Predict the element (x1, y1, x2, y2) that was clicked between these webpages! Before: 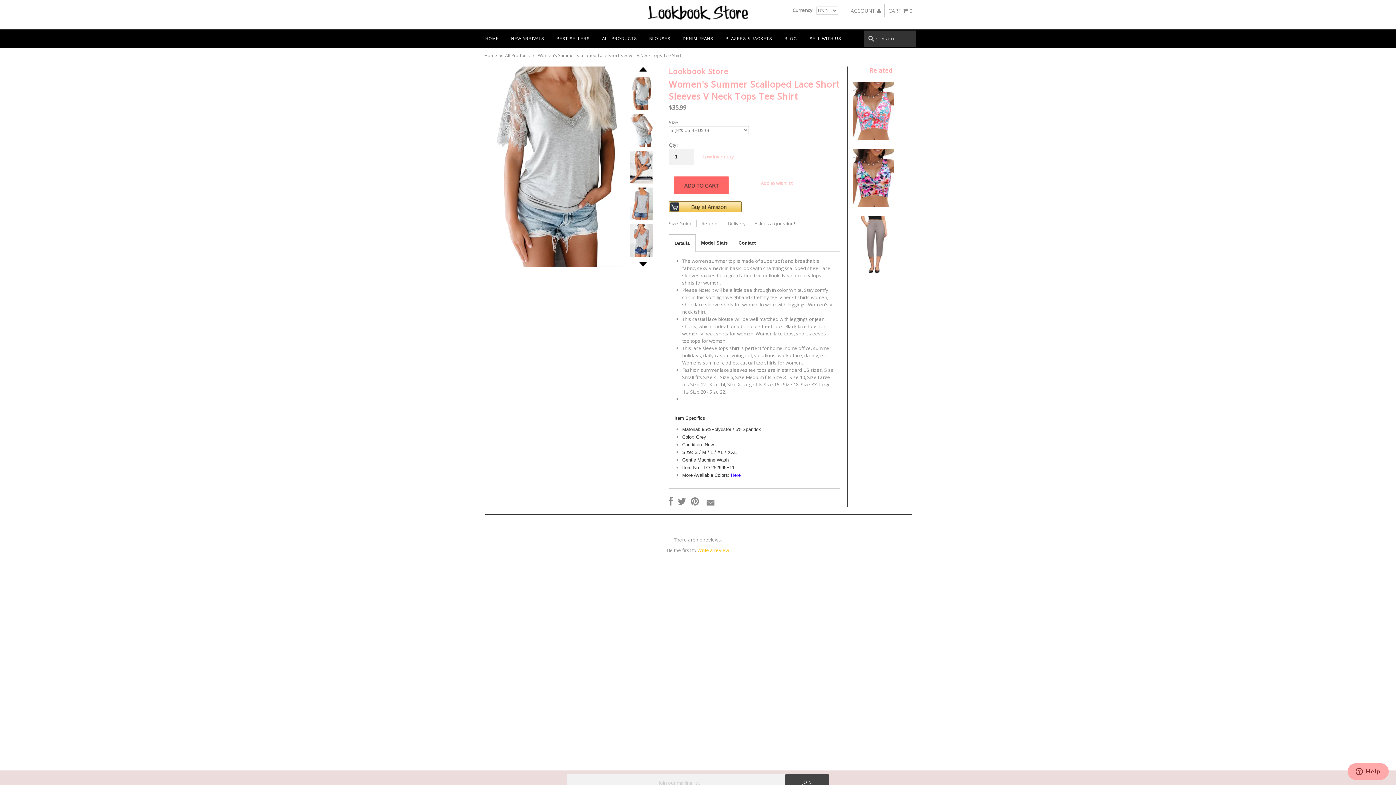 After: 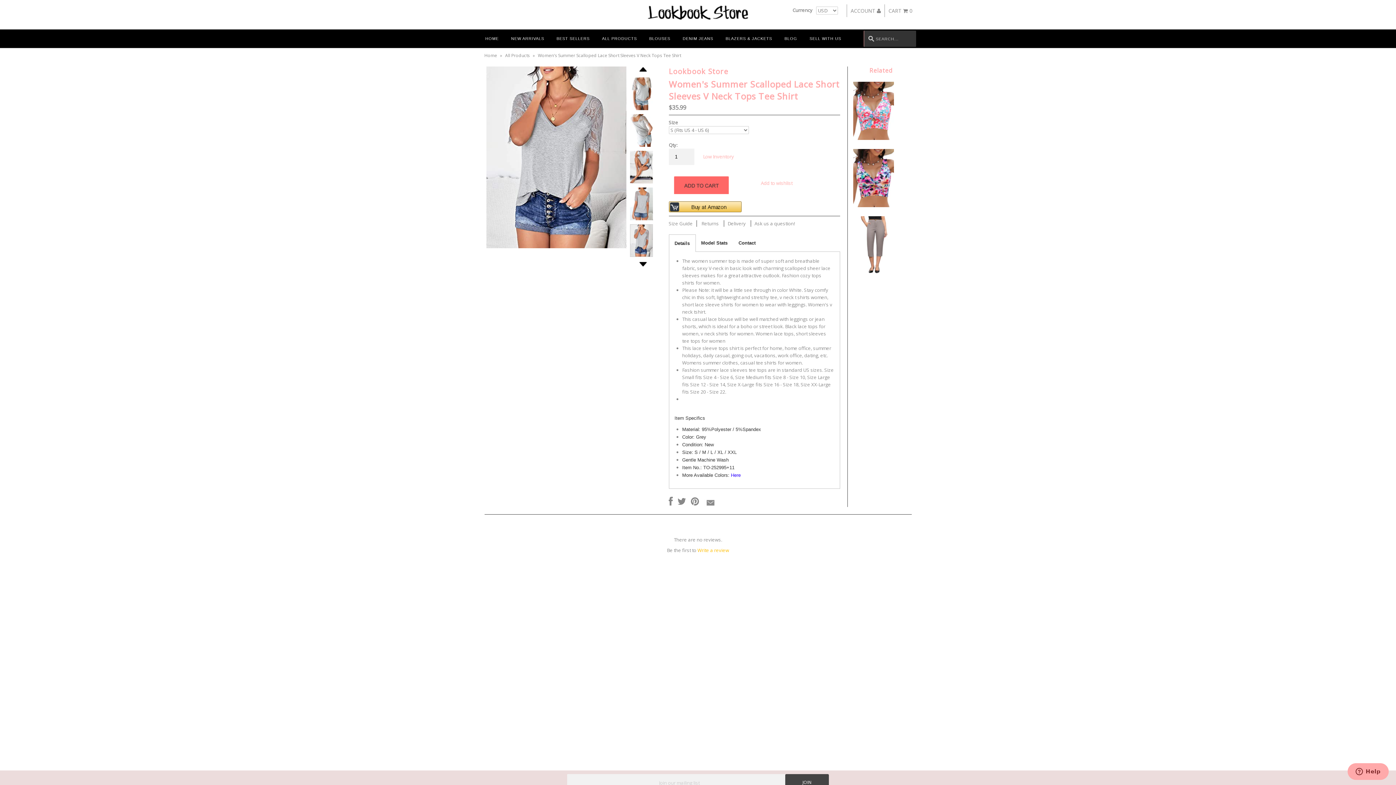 Action: bbox: (630, 252, 653, 258)